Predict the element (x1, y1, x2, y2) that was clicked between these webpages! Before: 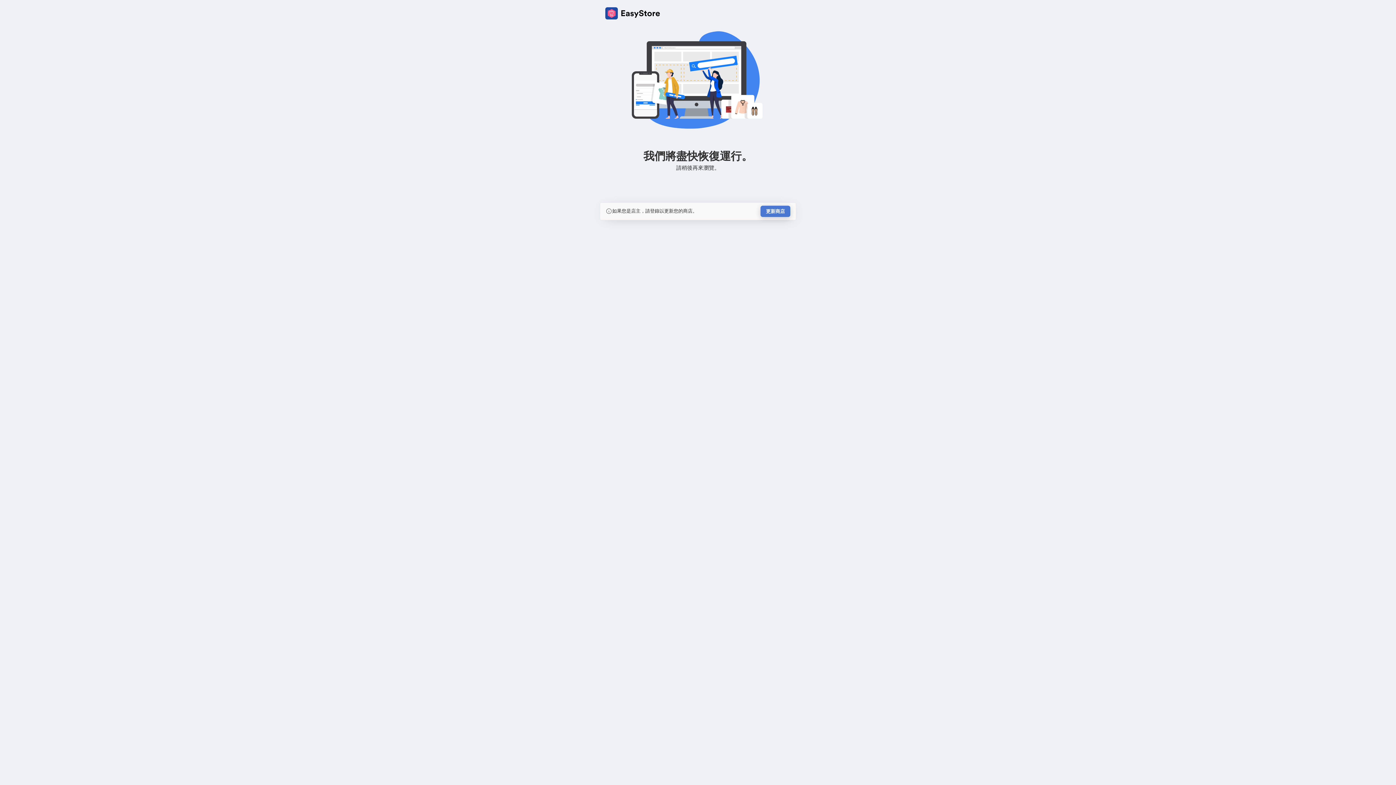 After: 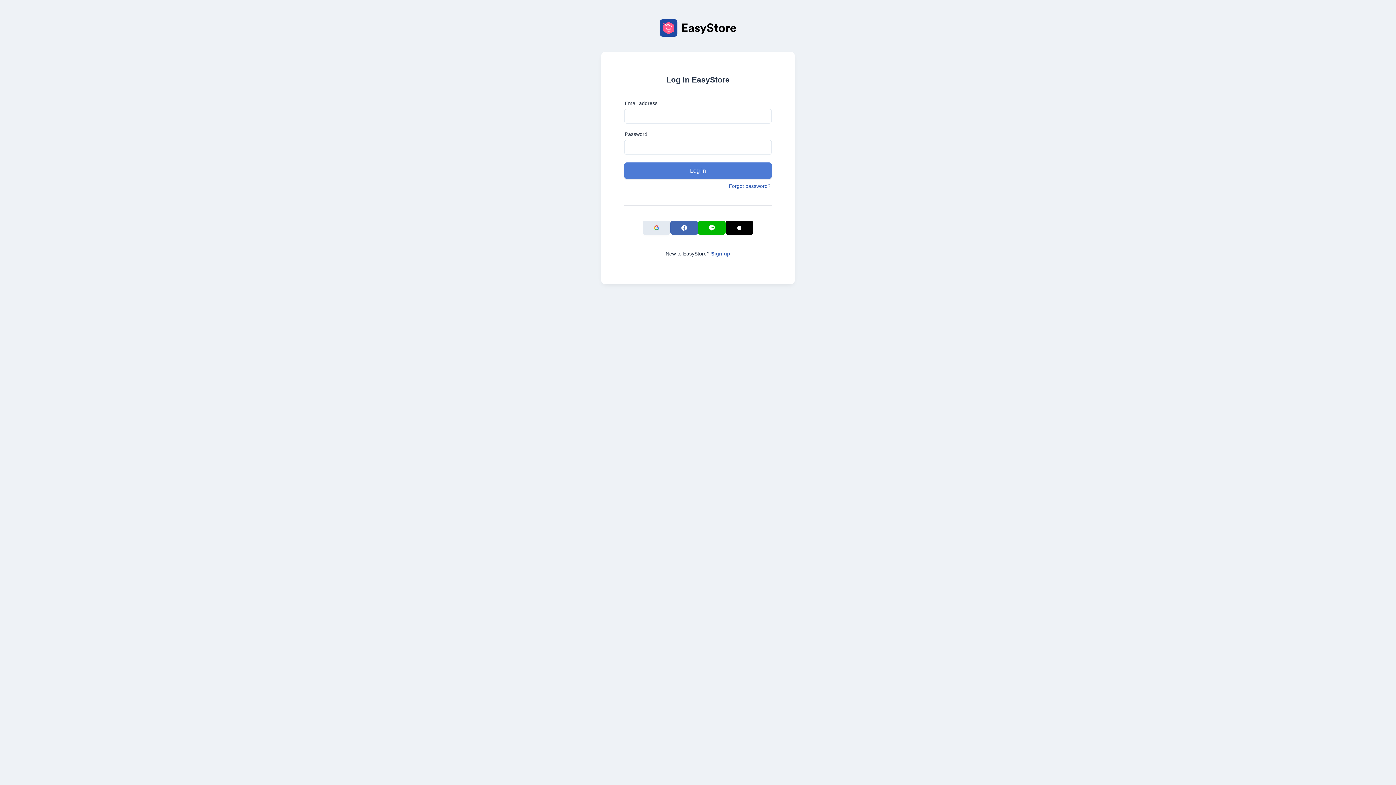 Action: bbox: (760, 205, 790, 217) label: 更新商店